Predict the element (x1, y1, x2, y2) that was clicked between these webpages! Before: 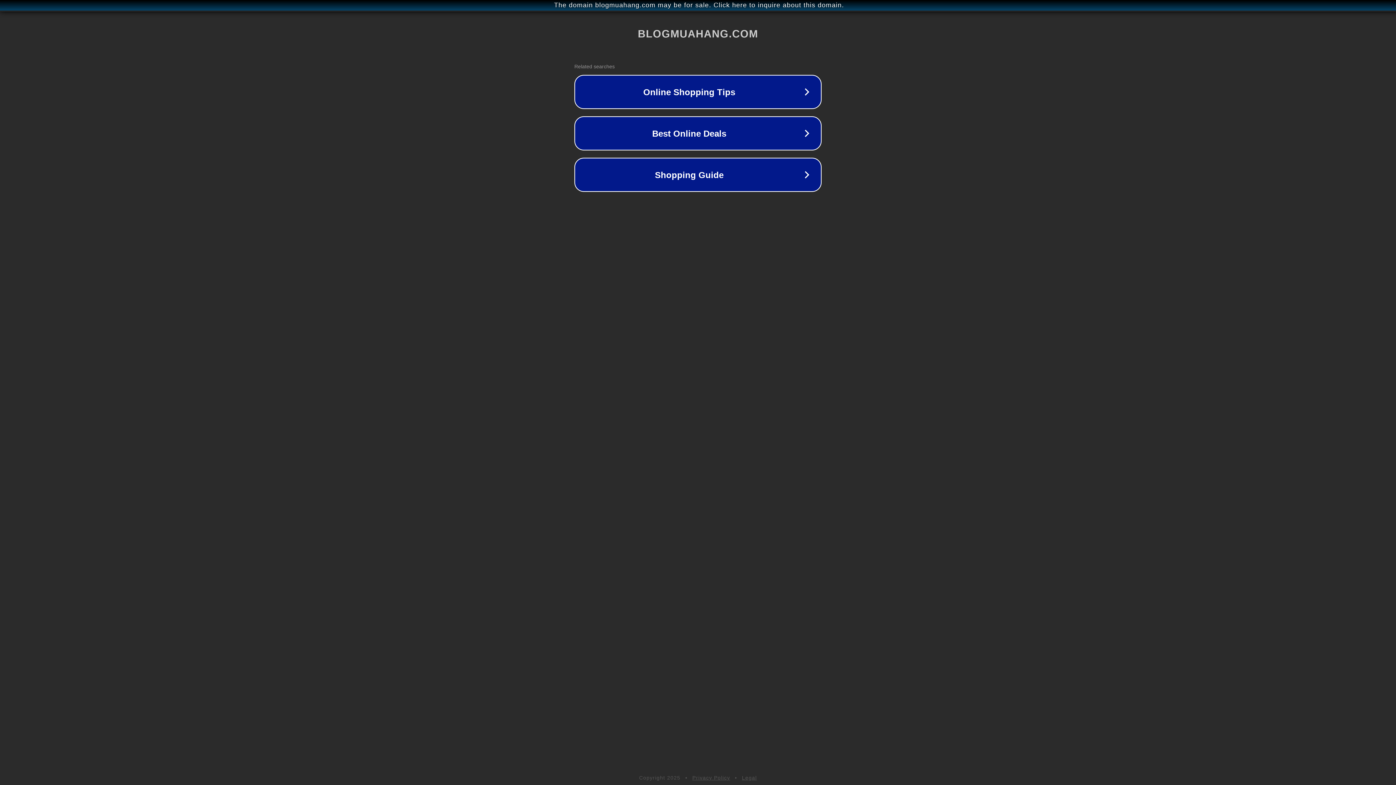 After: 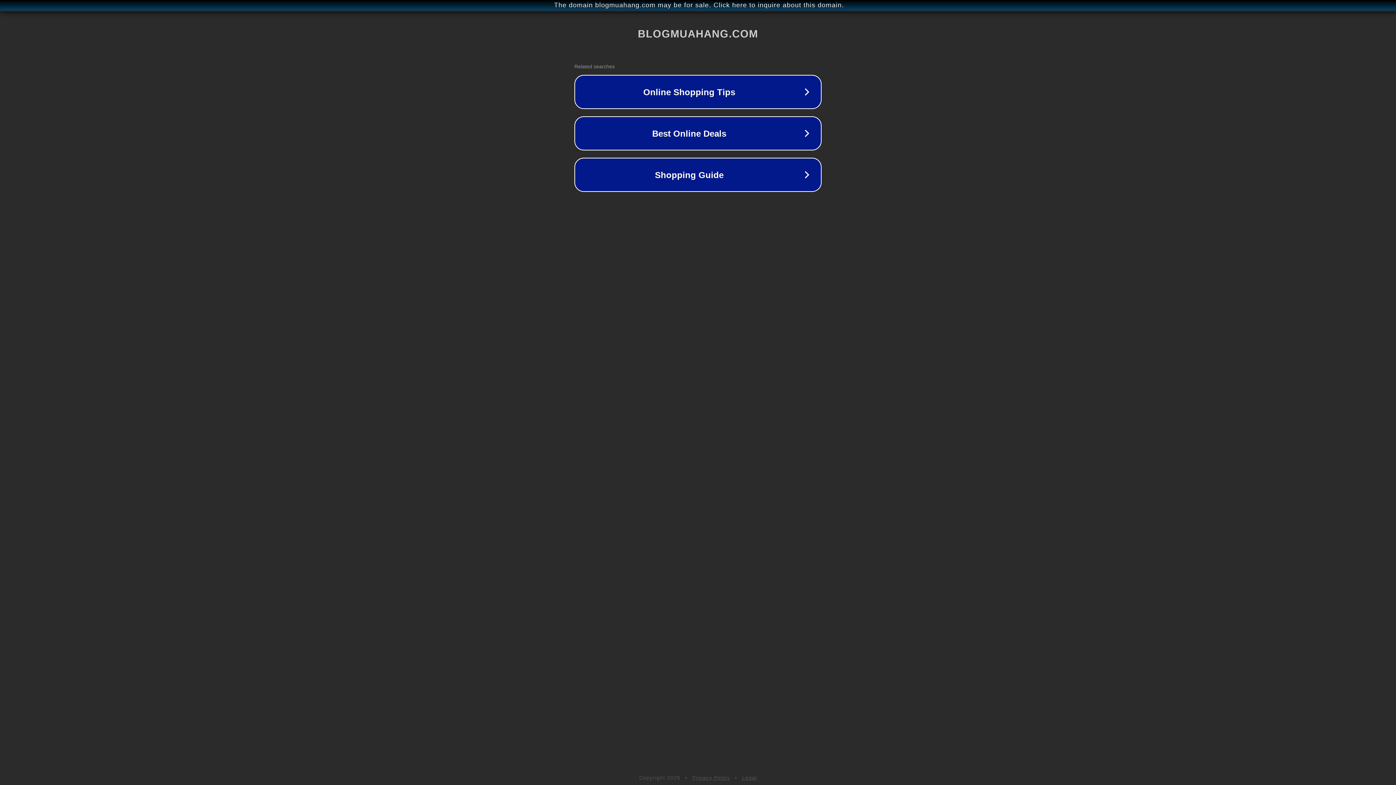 Action: bbox: (742, 775, 757, 781) label: Legal